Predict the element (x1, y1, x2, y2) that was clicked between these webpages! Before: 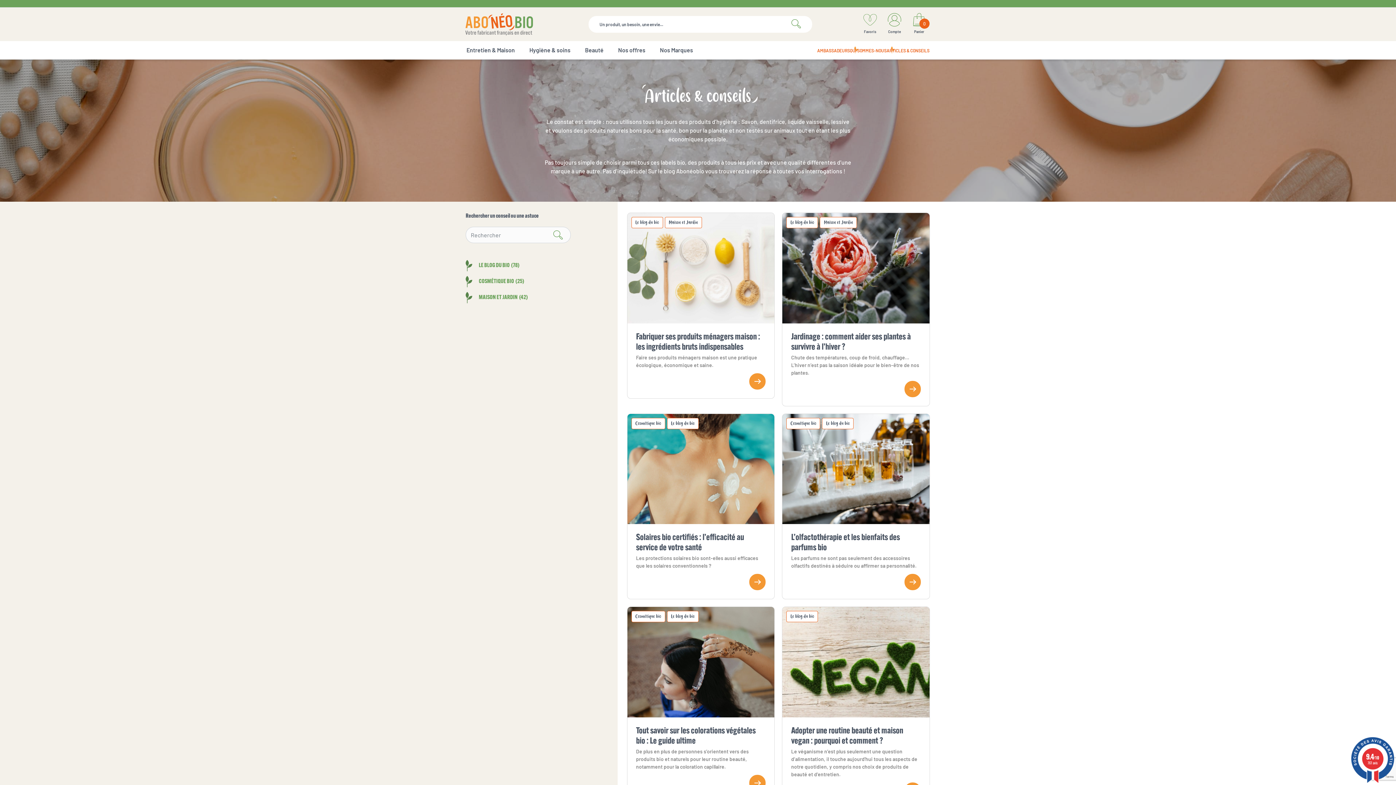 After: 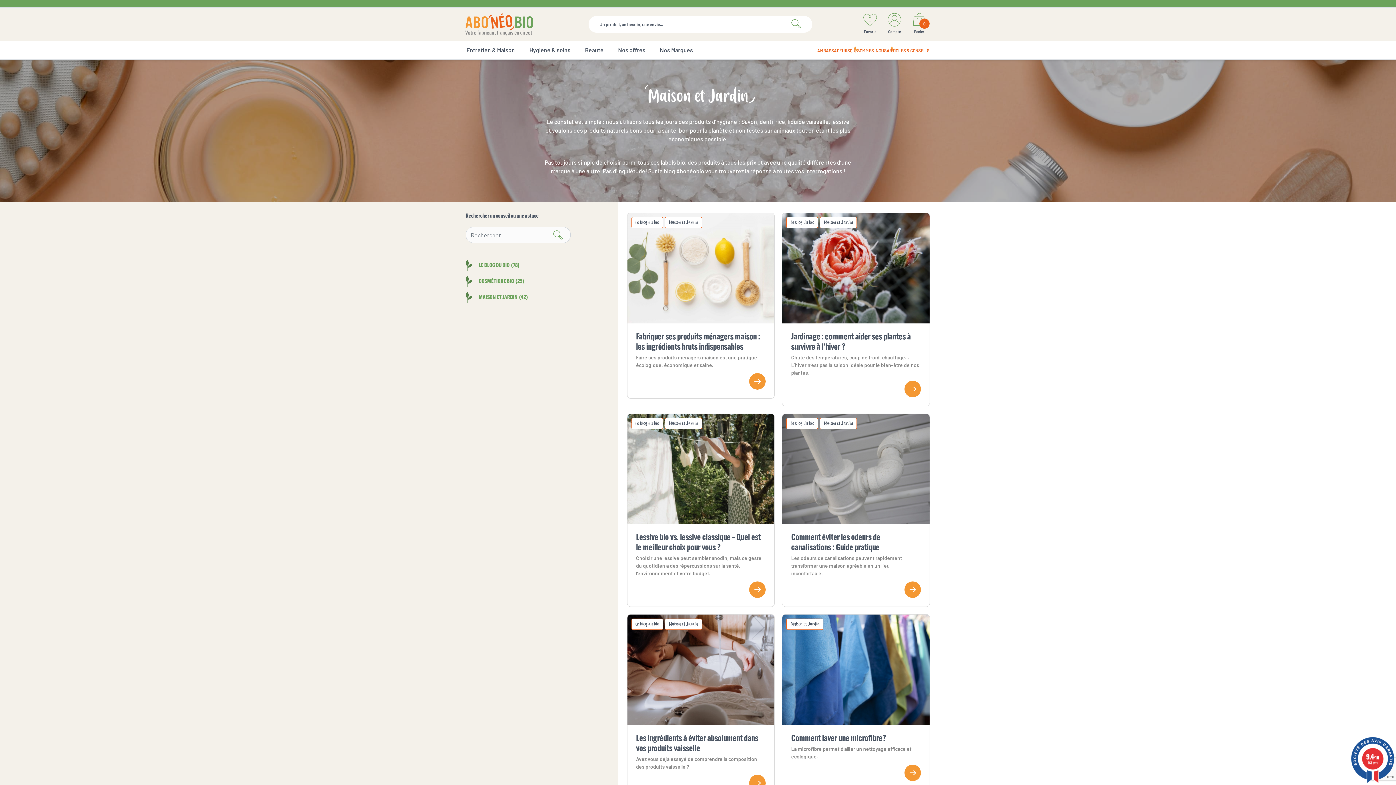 Action: label: Maison et Jardin bbox: (824, 218, 853, 226)